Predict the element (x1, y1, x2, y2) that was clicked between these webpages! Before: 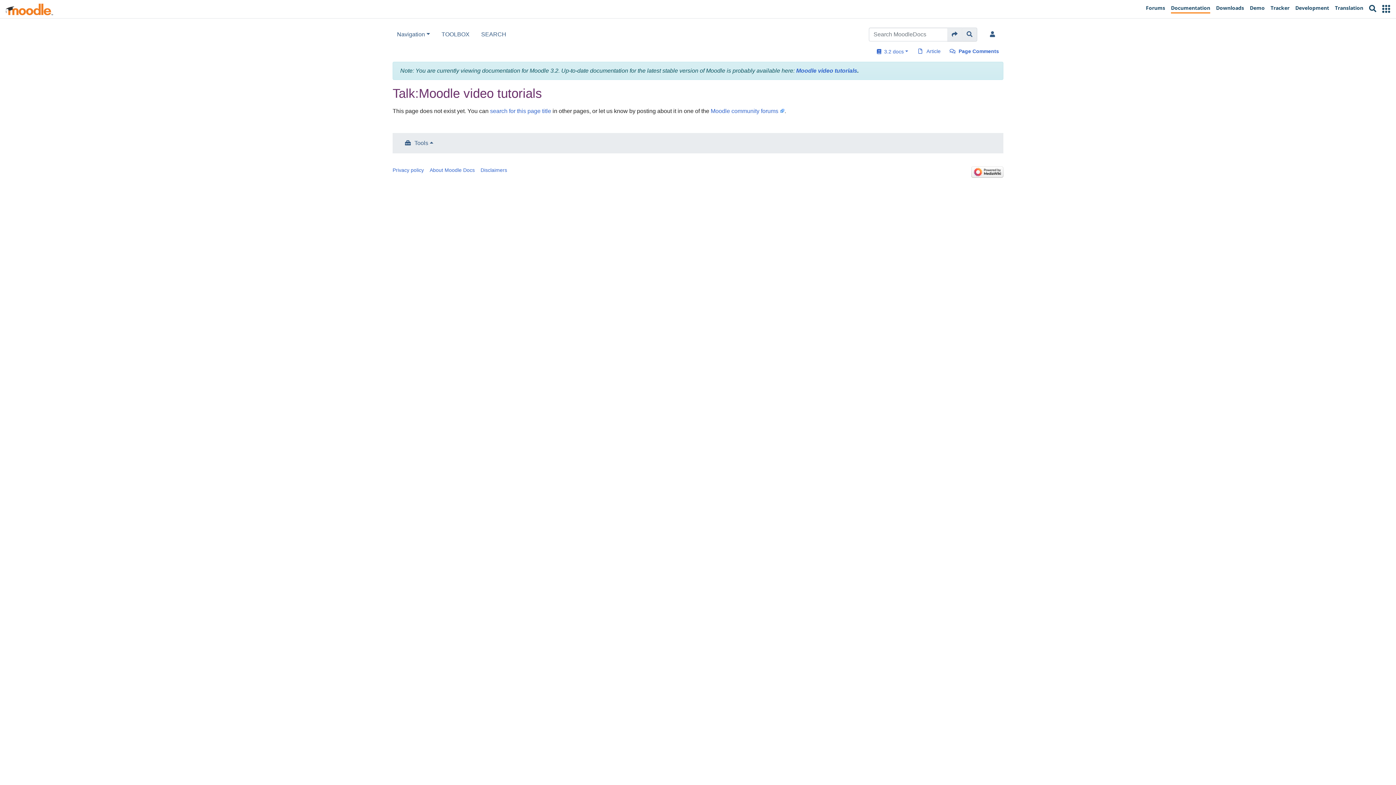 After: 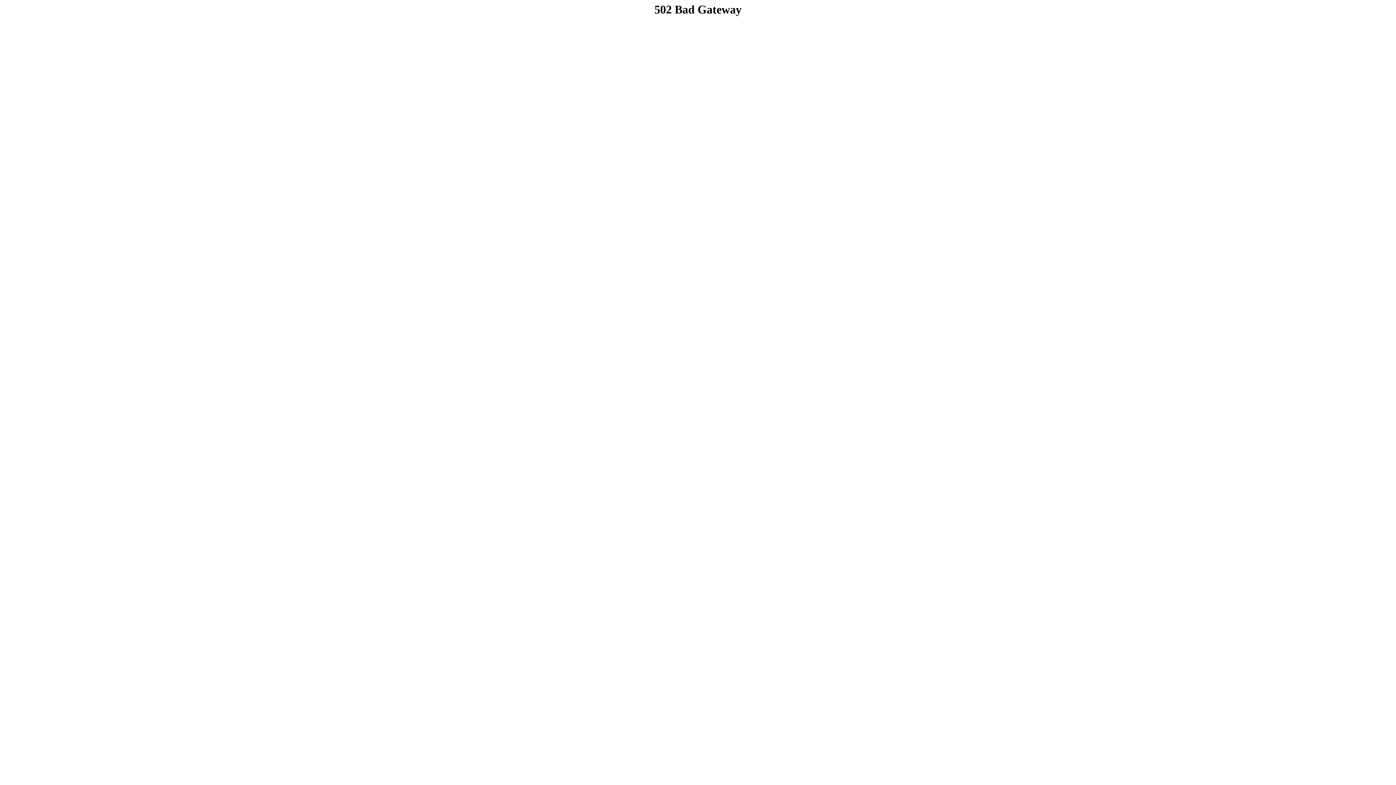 Action: bbox: (1292, 1, 1332, 16) label: Development